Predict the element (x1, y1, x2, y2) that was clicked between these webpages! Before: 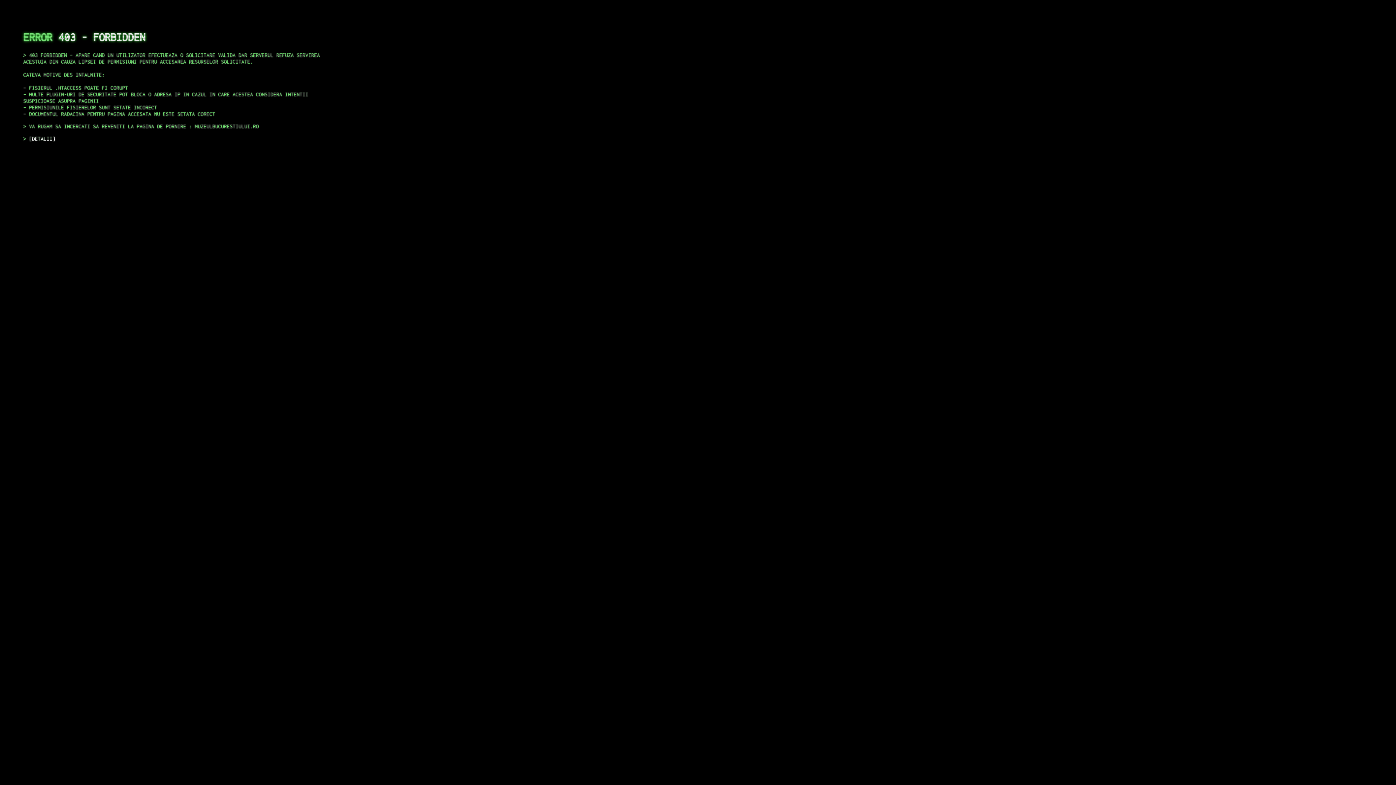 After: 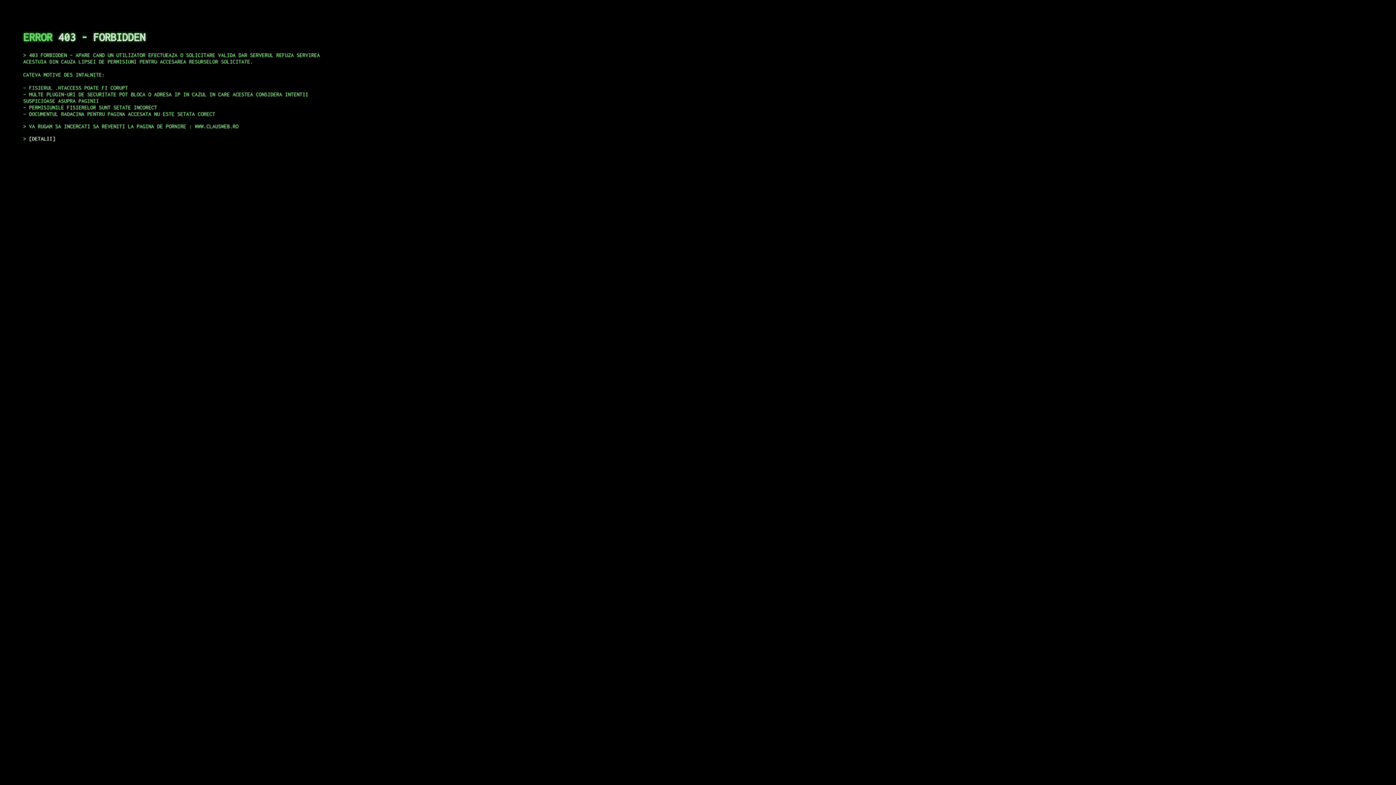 Action: label: DETALII bbox: (29, 135, 55, 141)